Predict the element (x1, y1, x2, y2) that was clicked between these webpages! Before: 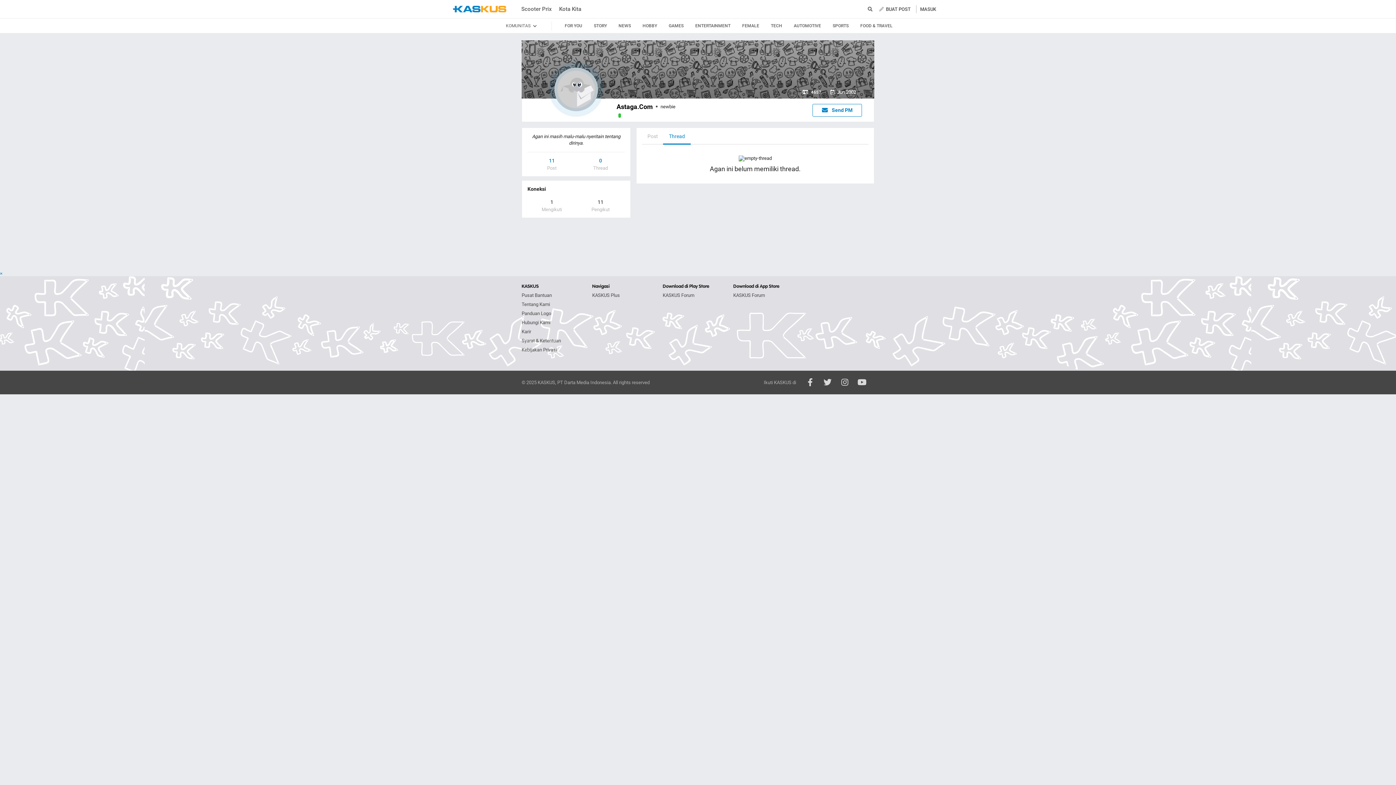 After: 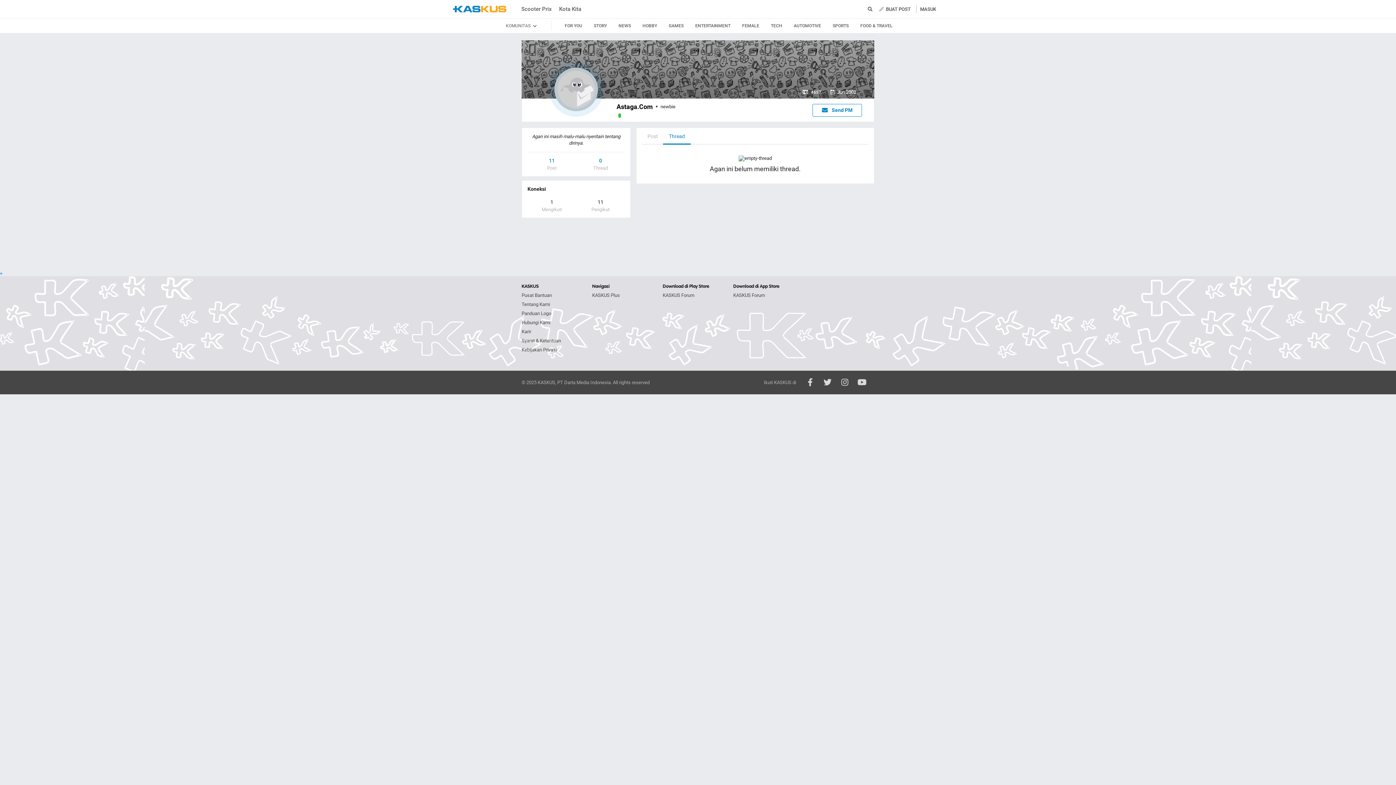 Action: label: Hubungi Kami bbox: (521, 320, 550, 325)